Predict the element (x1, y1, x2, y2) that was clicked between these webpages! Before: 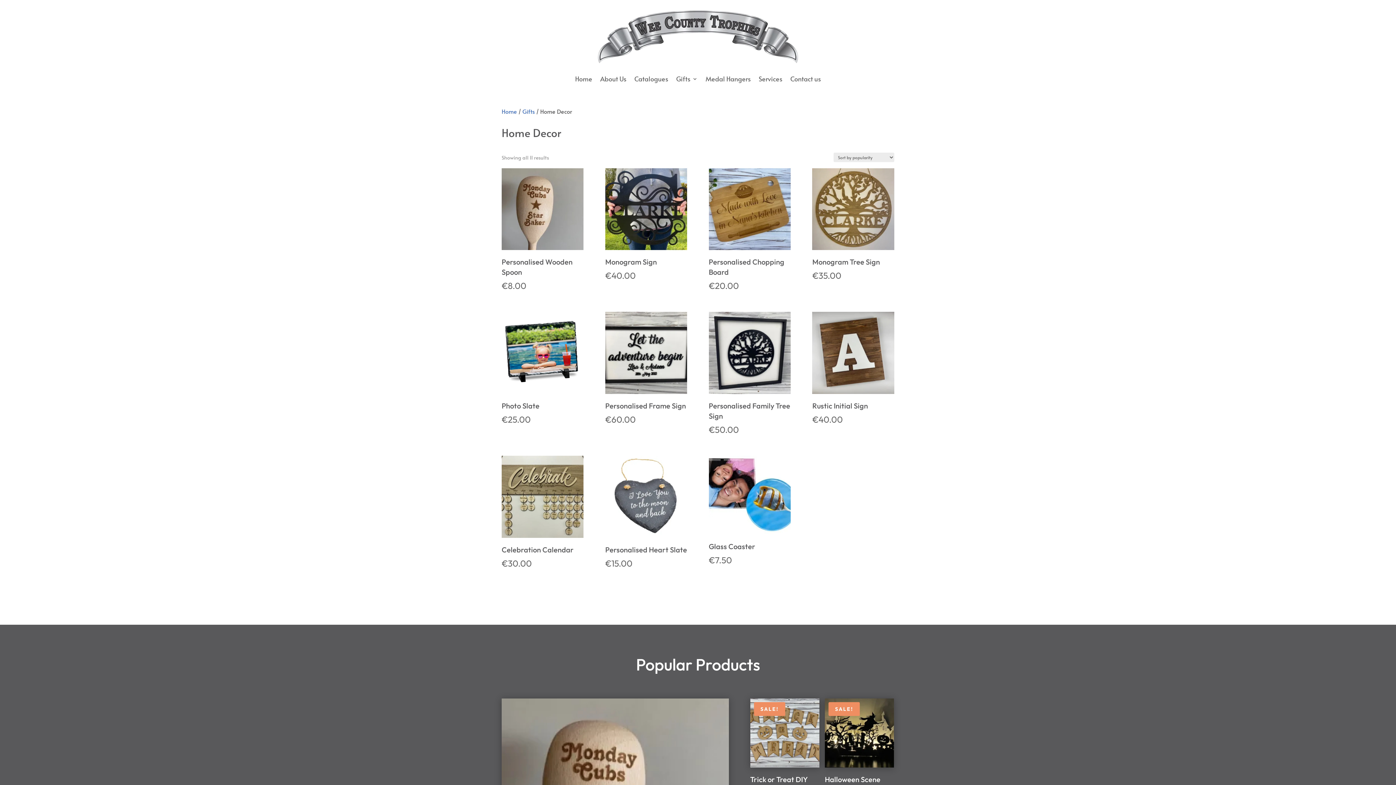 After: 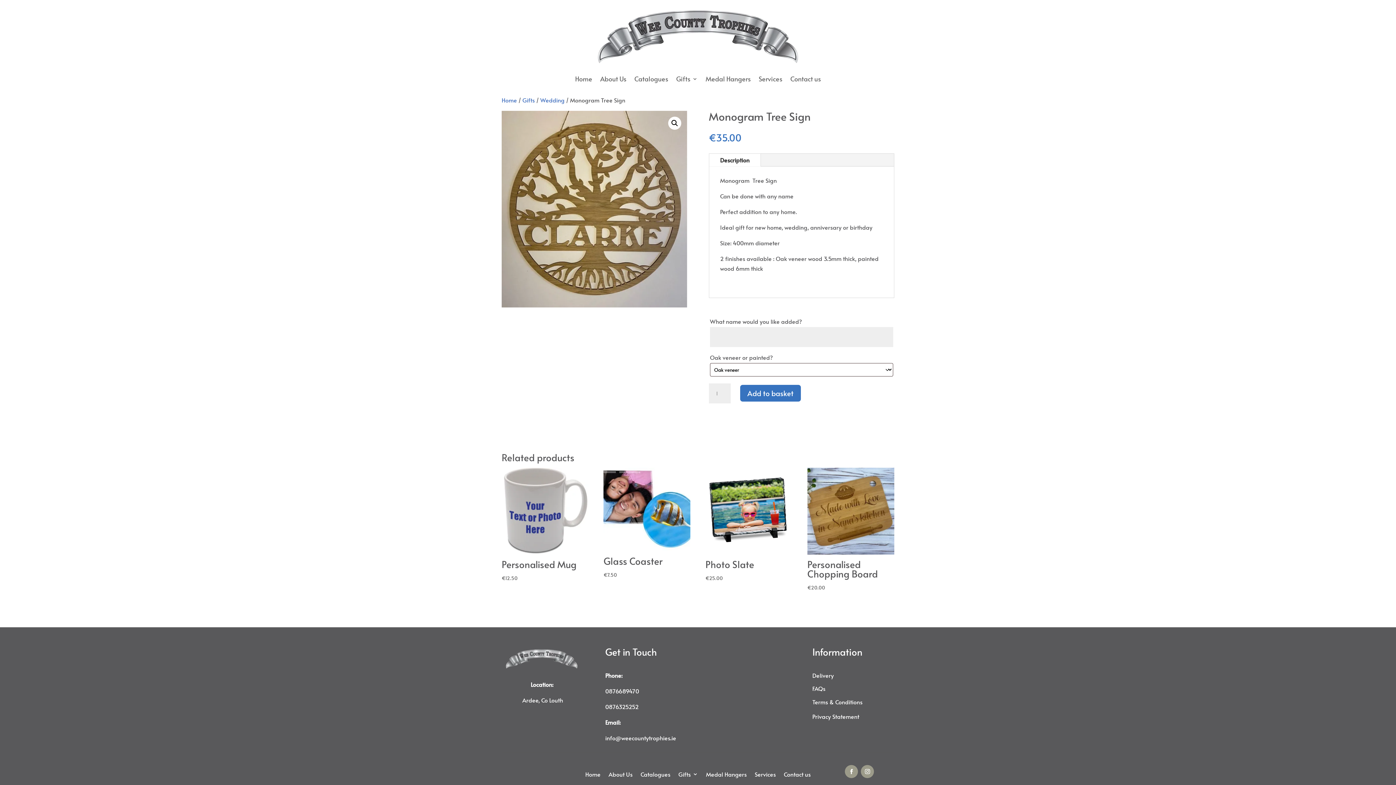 Action: bbox: (812, 168, 894, 280) label: Monogram Tree Sign
€35.00